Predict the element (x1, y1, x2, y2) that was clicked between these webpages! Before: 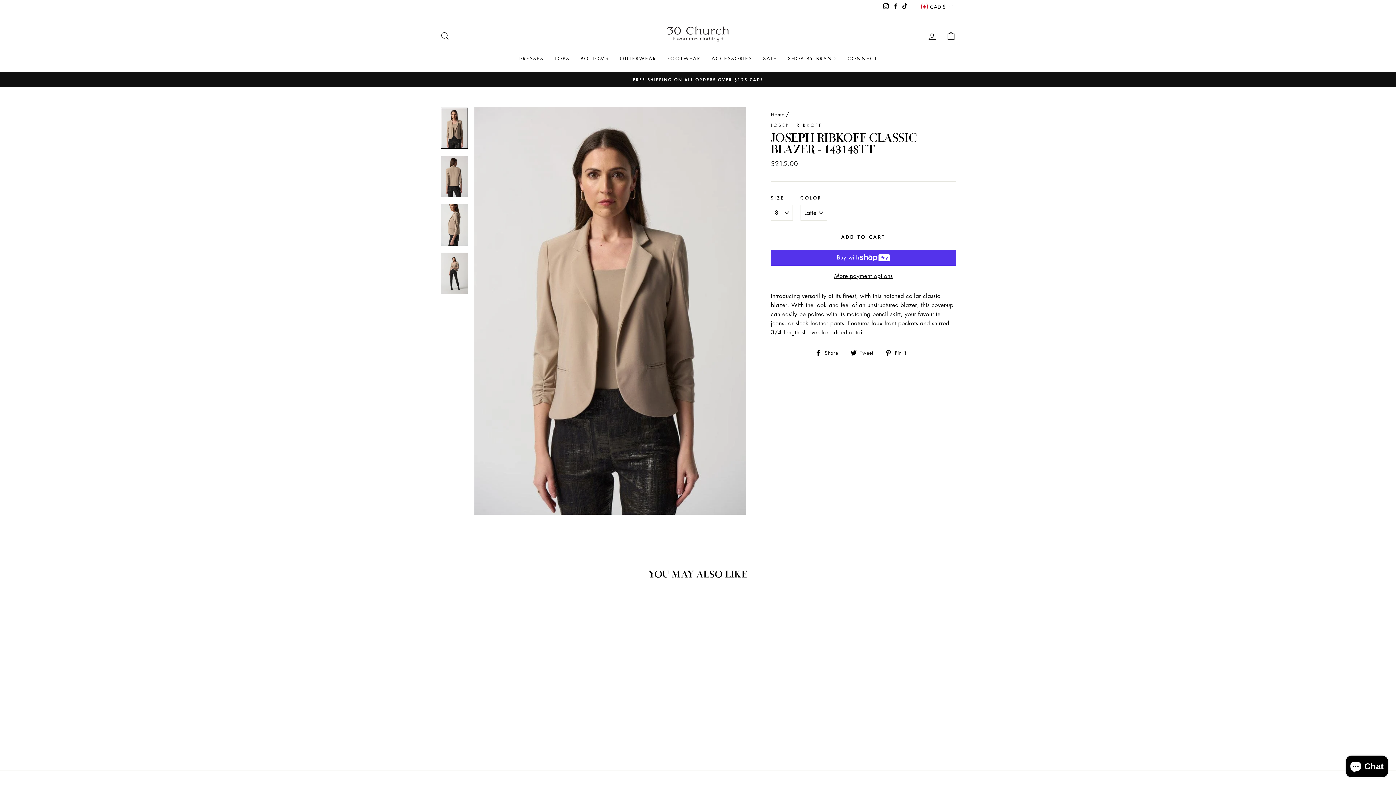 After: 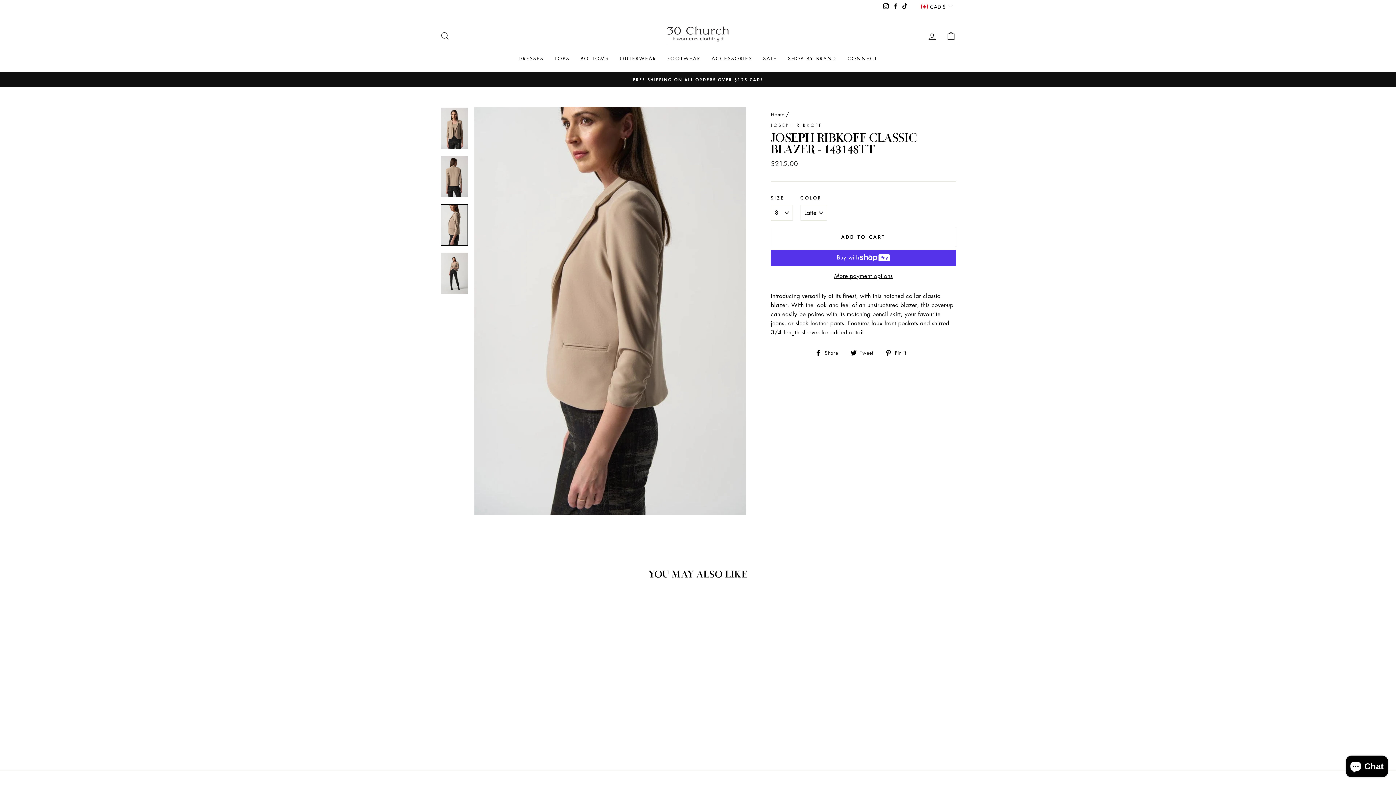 Action: bbox: (440, 204, 468, 245)